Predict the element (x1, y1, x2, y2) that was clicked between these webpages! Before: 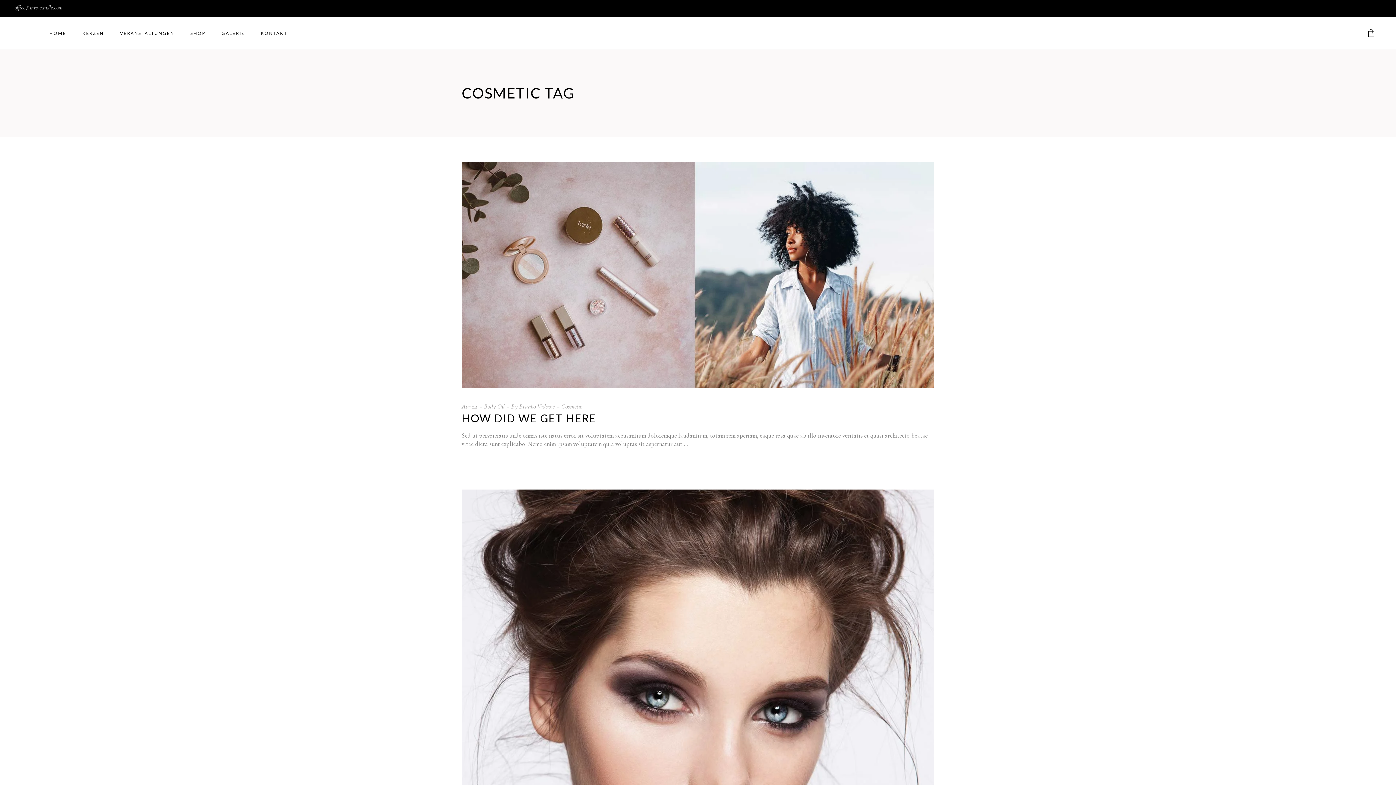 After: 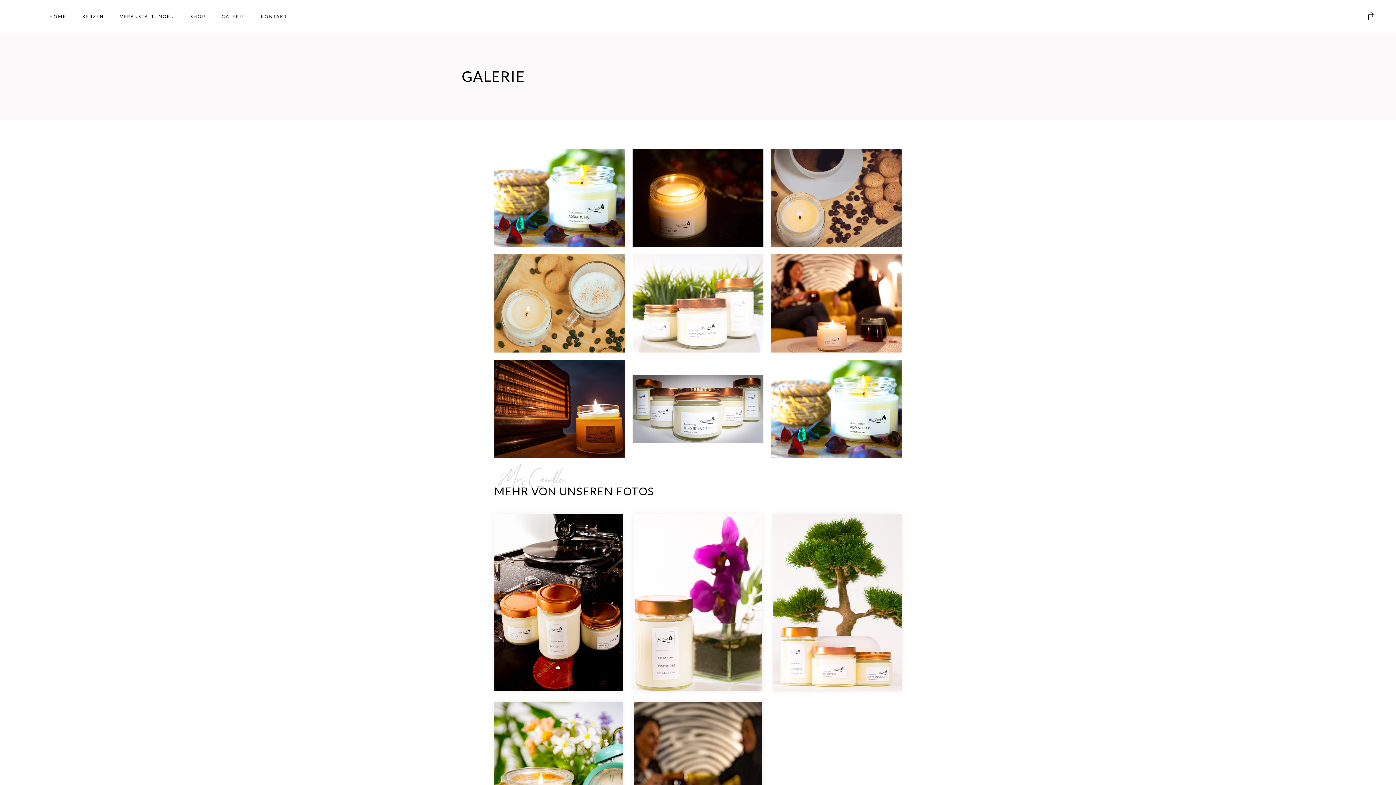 Action: bbox: (213, 16, 252, 49) label: GALERIE